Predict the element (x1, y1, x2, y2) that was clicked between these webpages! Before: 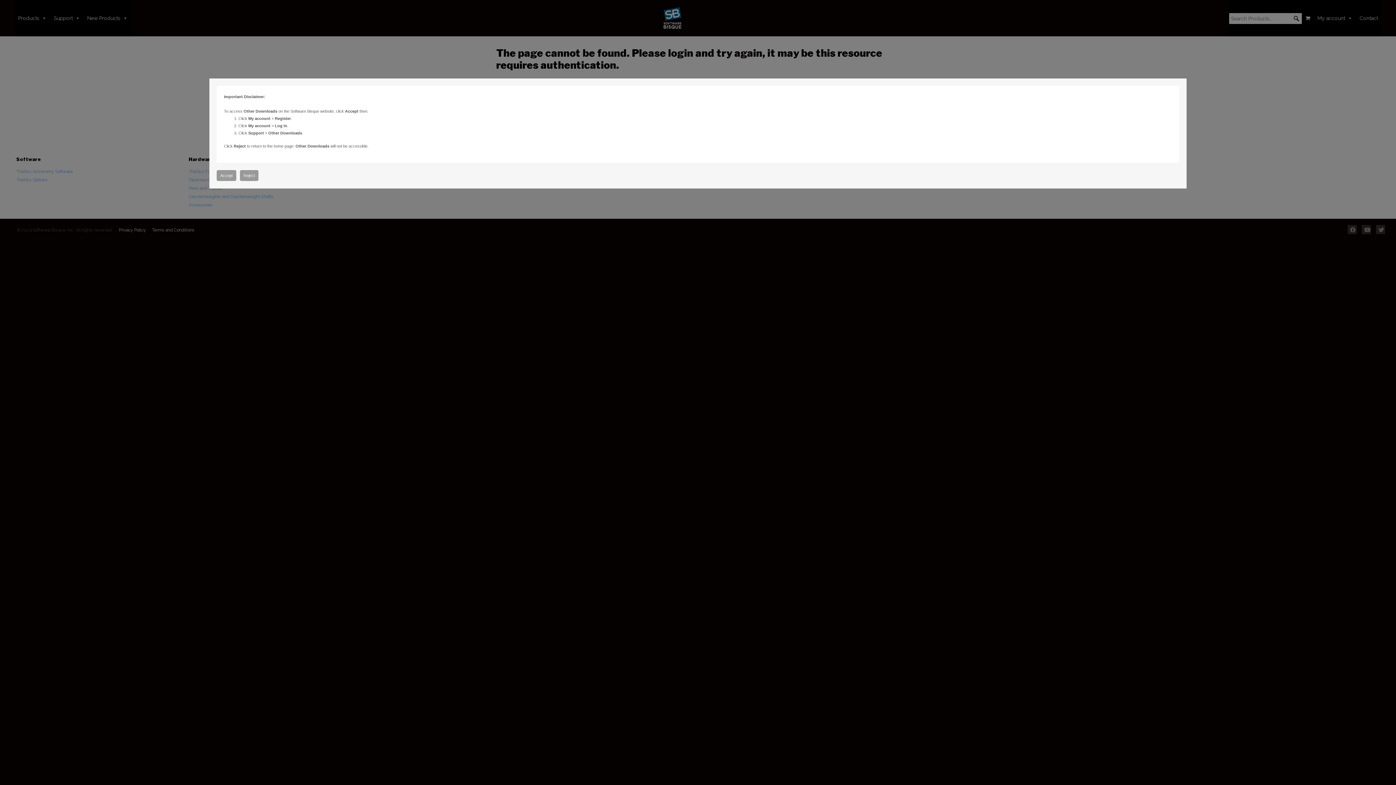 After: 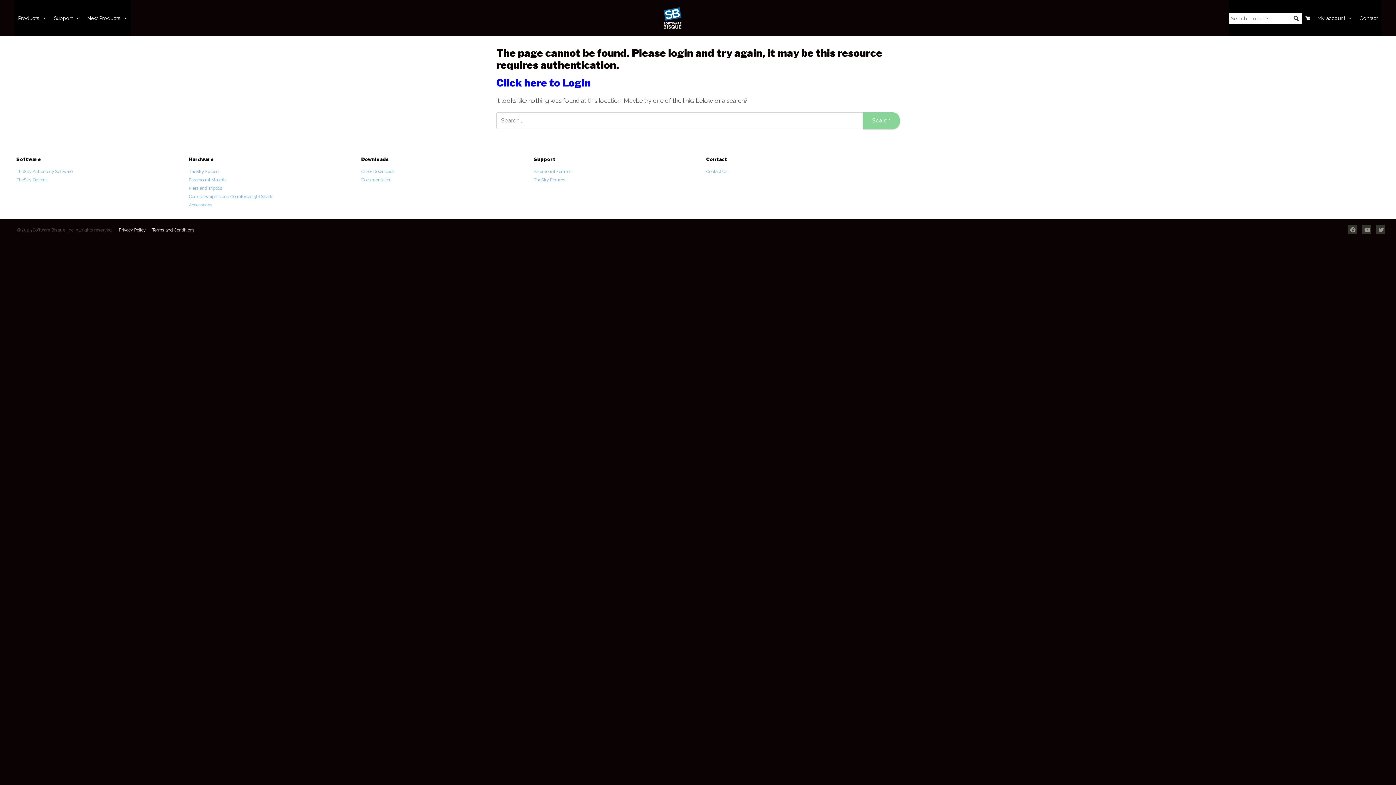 Action: bbox: (216, 170, 236, 181) label: Accept